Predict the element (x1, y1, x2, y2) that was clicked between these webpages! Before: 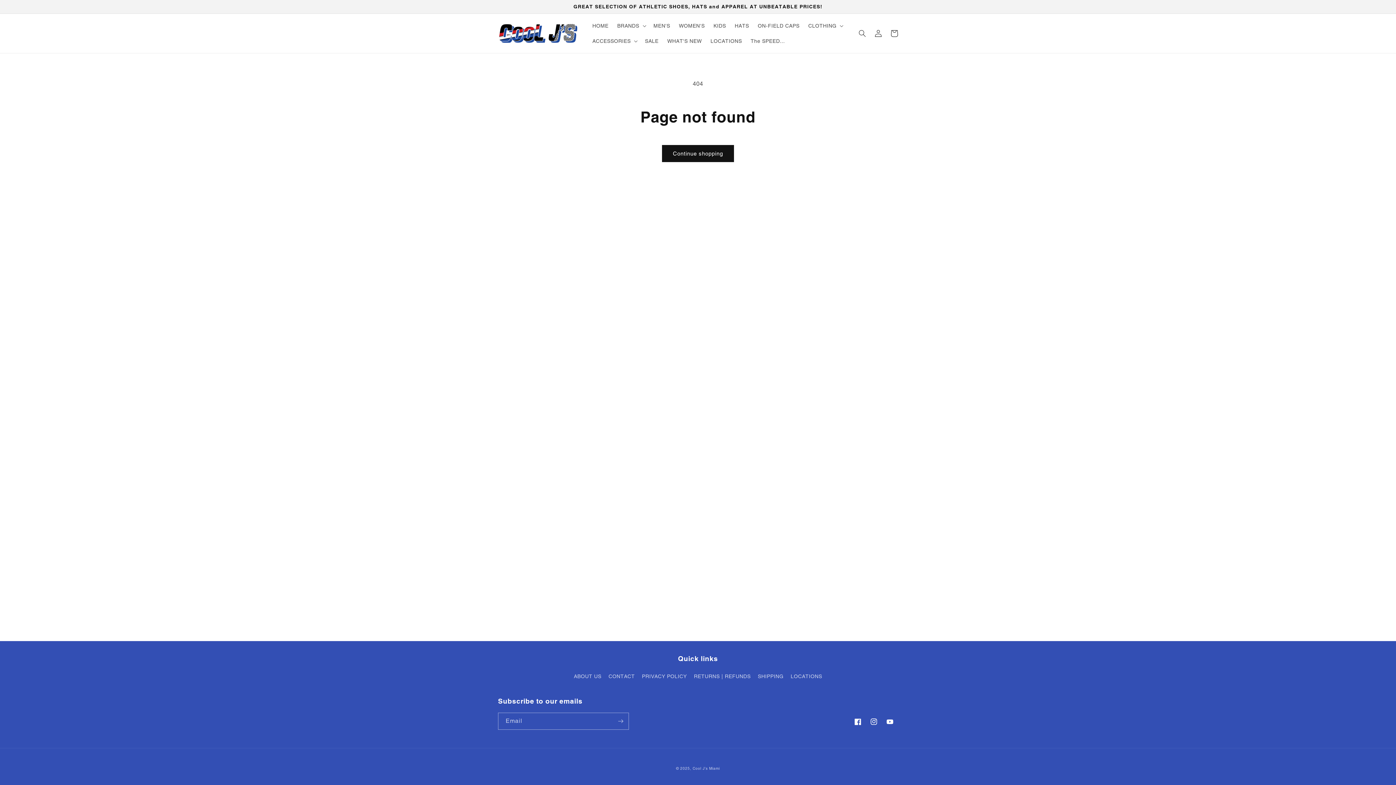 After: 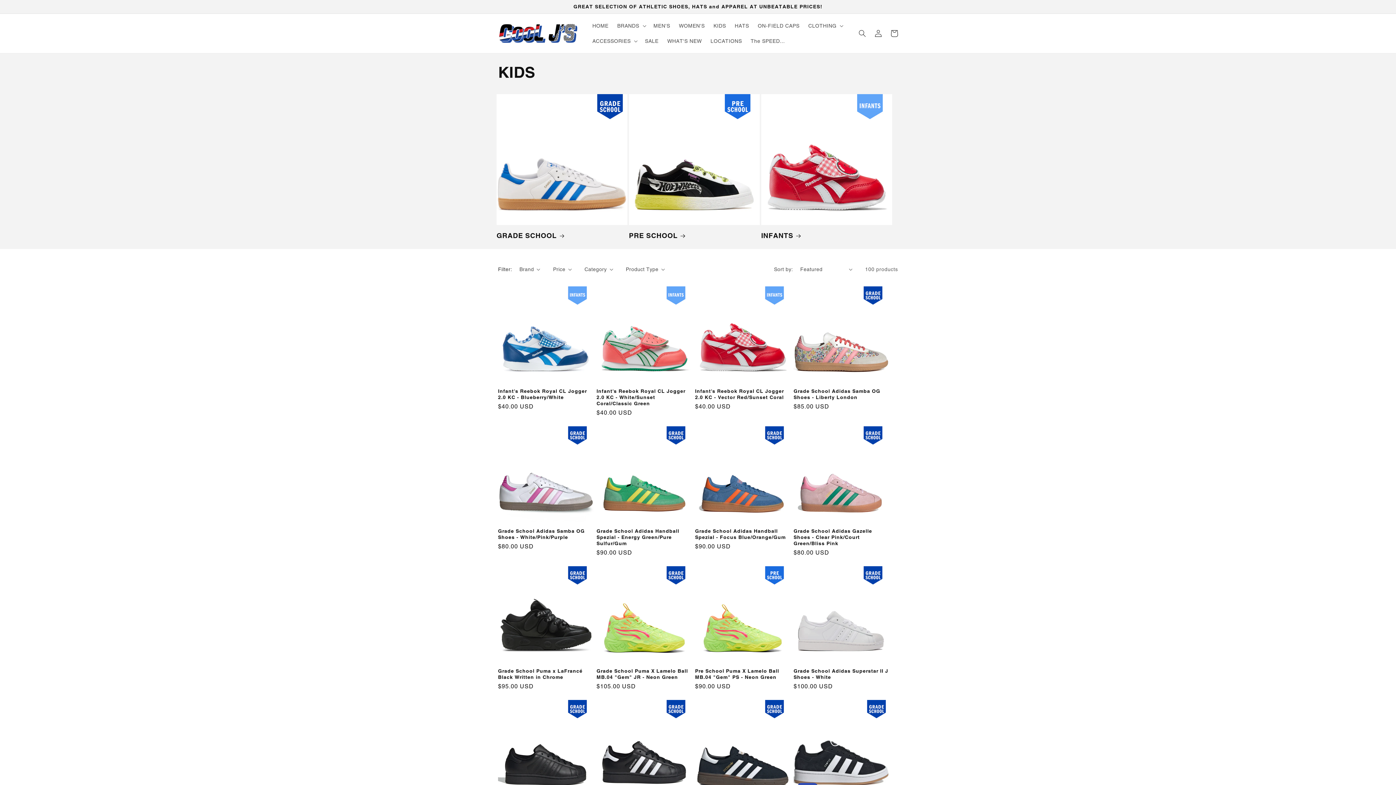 Action: label: KIDS bbox: (709, 18, 730, 33)